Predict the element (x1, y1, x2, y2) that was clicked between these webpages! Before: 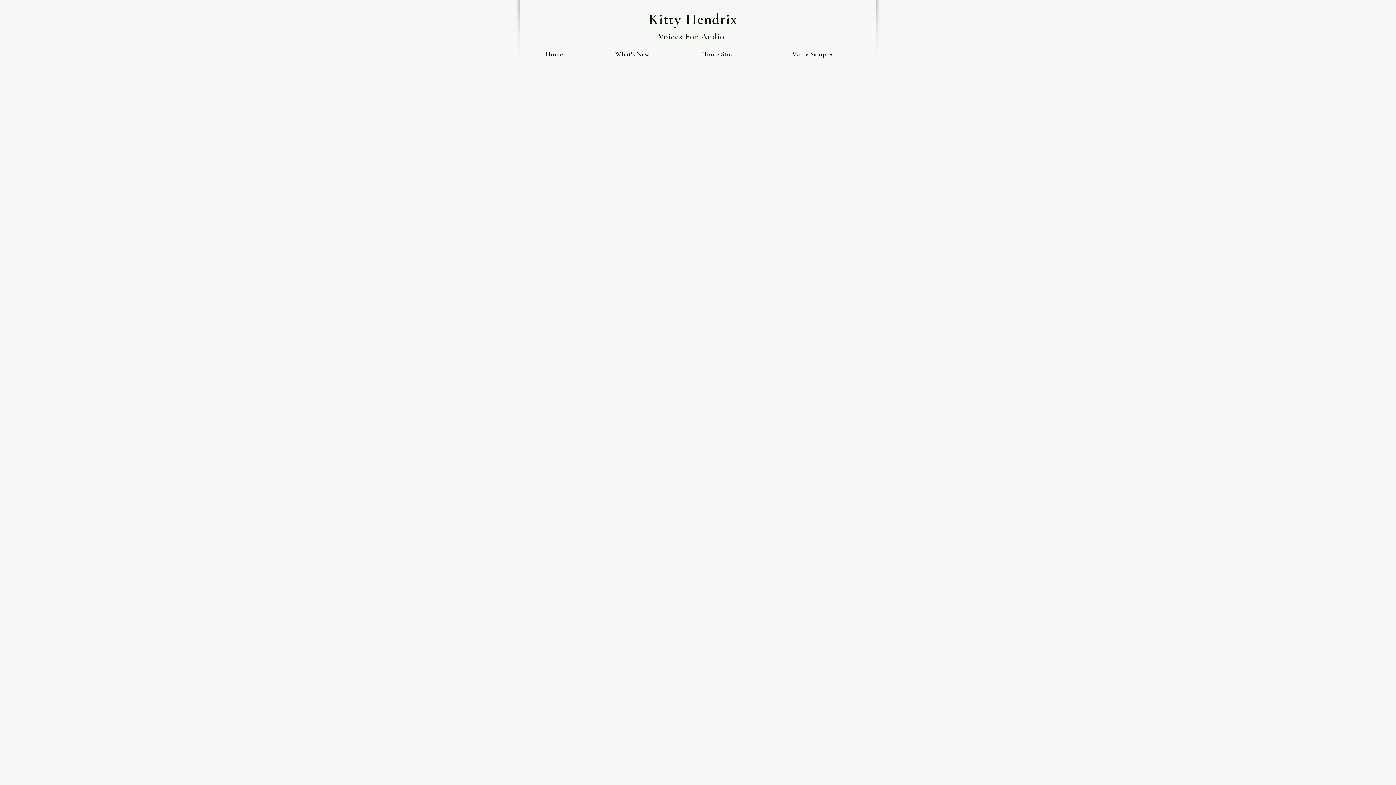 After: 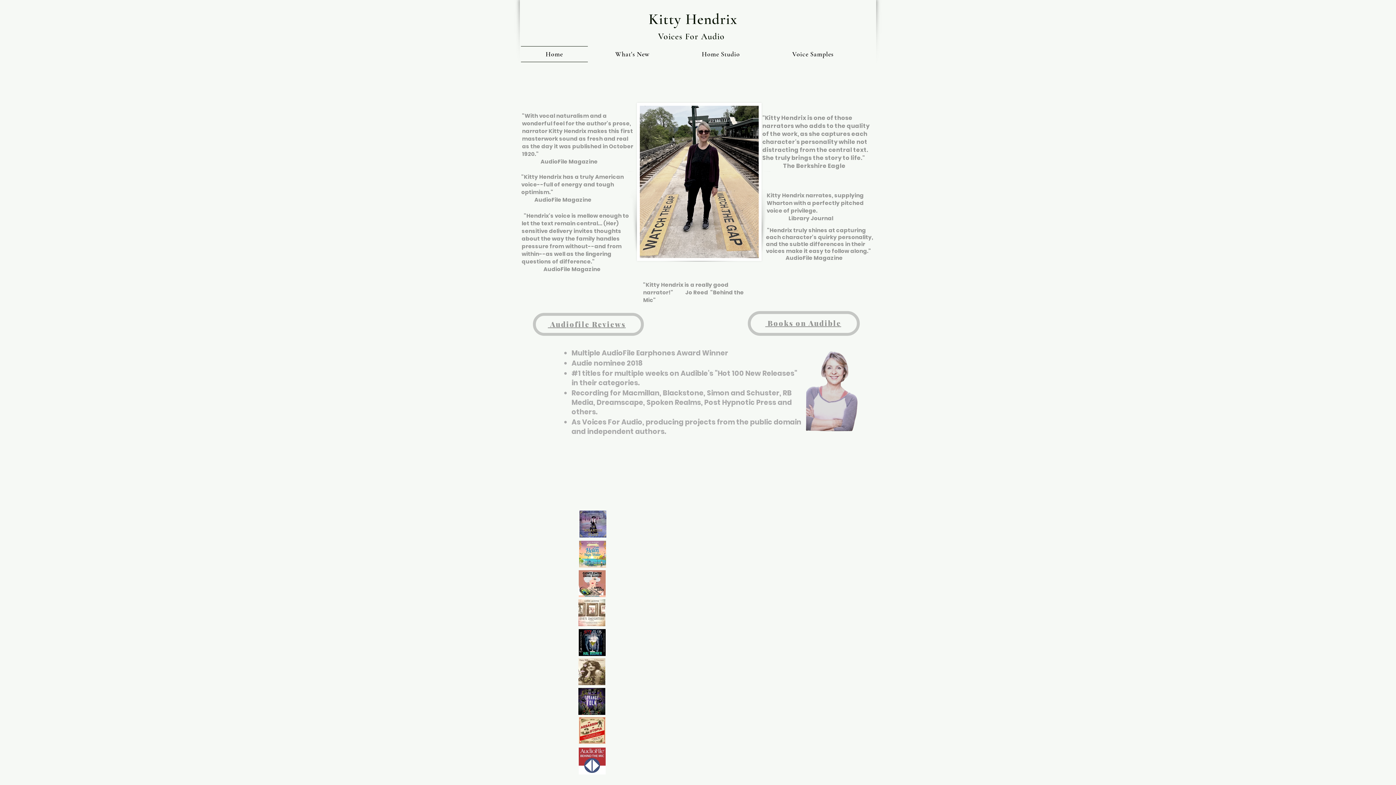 Action: bbox: (767, 46, 858, 62) label: Voice Samples